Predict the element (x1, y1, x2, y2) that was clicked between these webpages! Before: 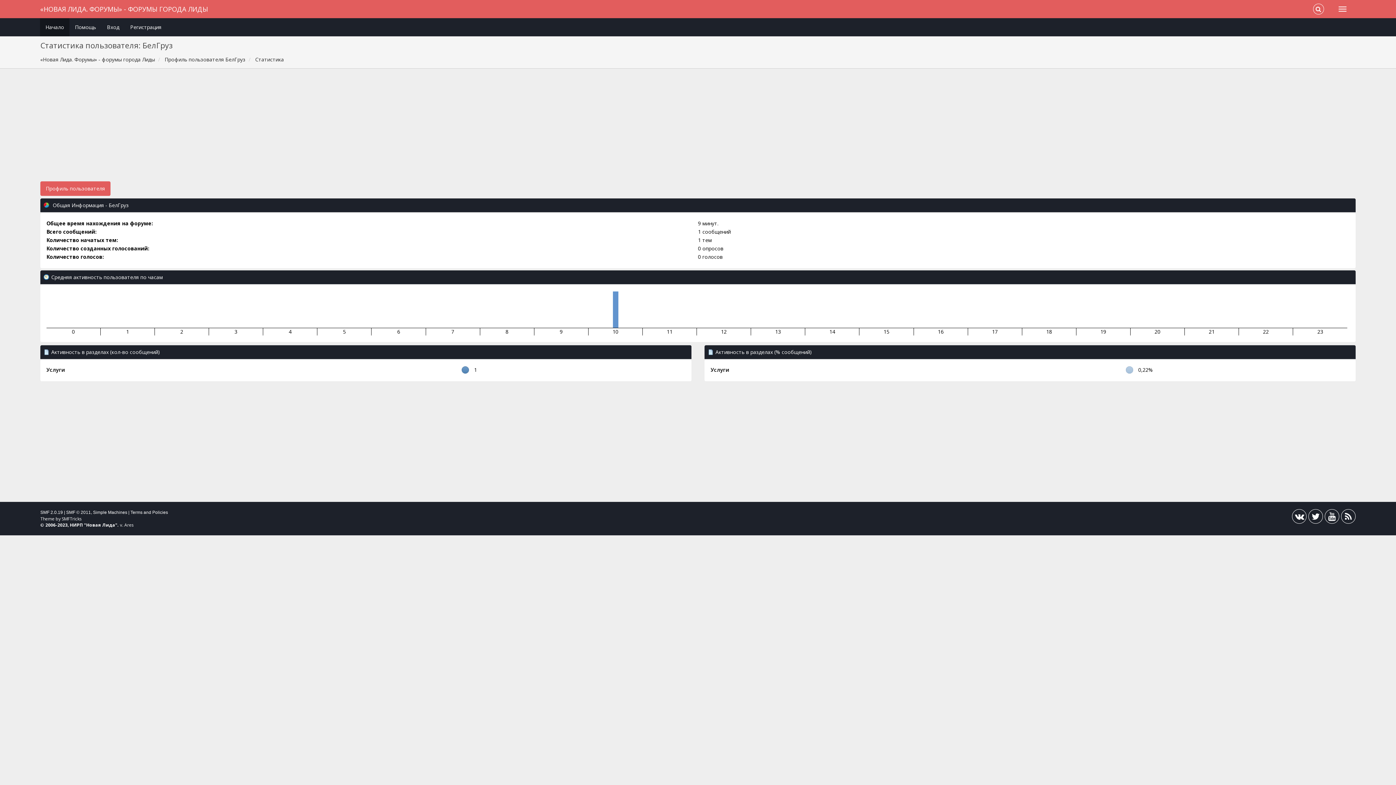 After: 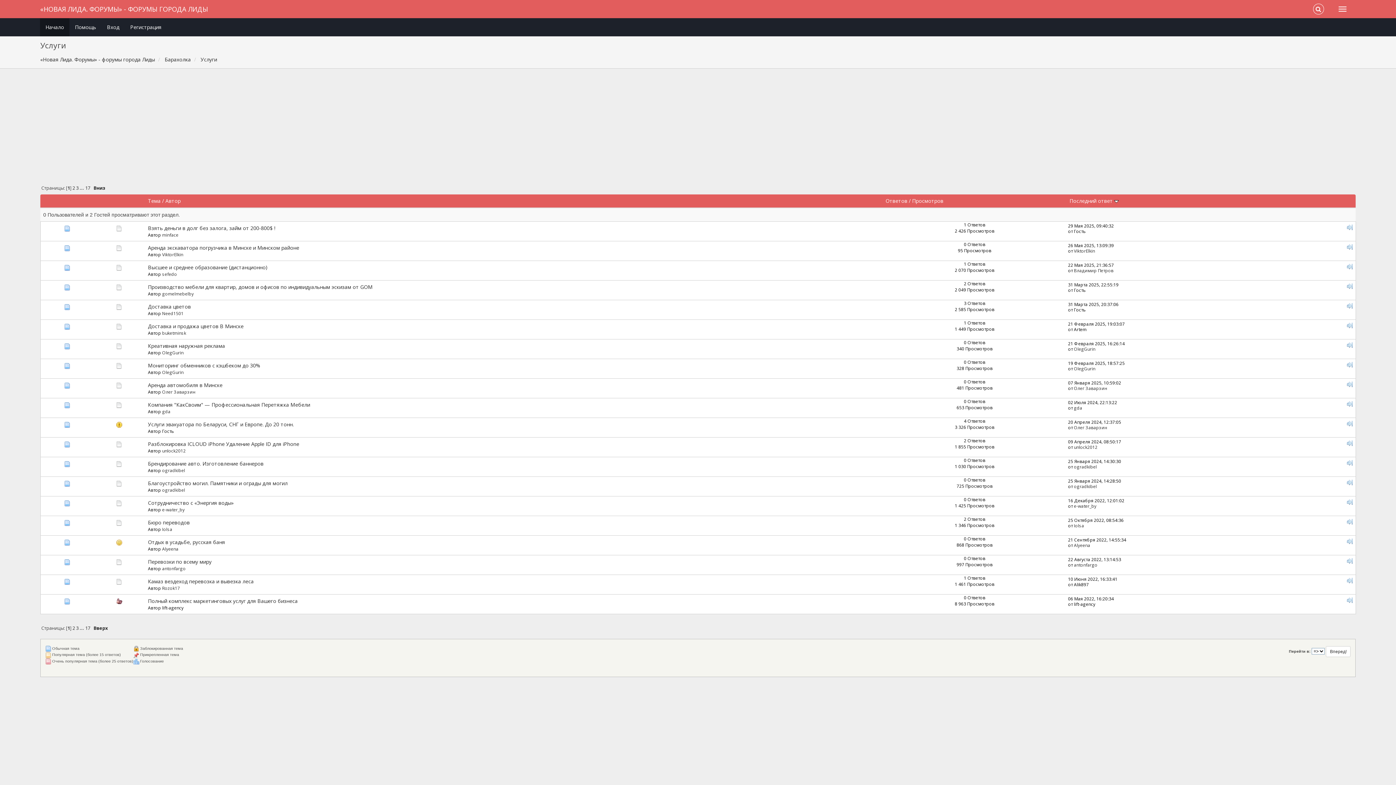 Action: bbox: (46, 366, 65, 373) label: Услуги